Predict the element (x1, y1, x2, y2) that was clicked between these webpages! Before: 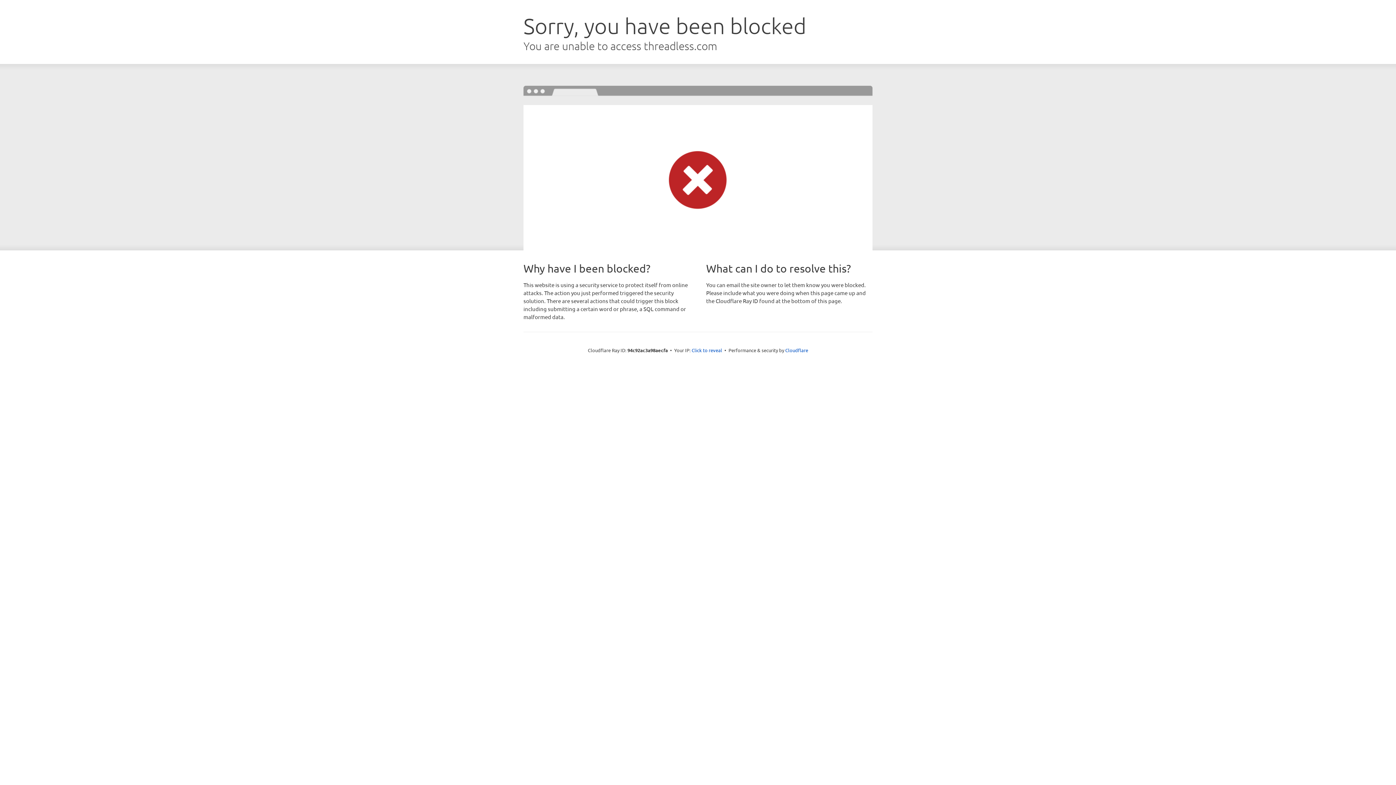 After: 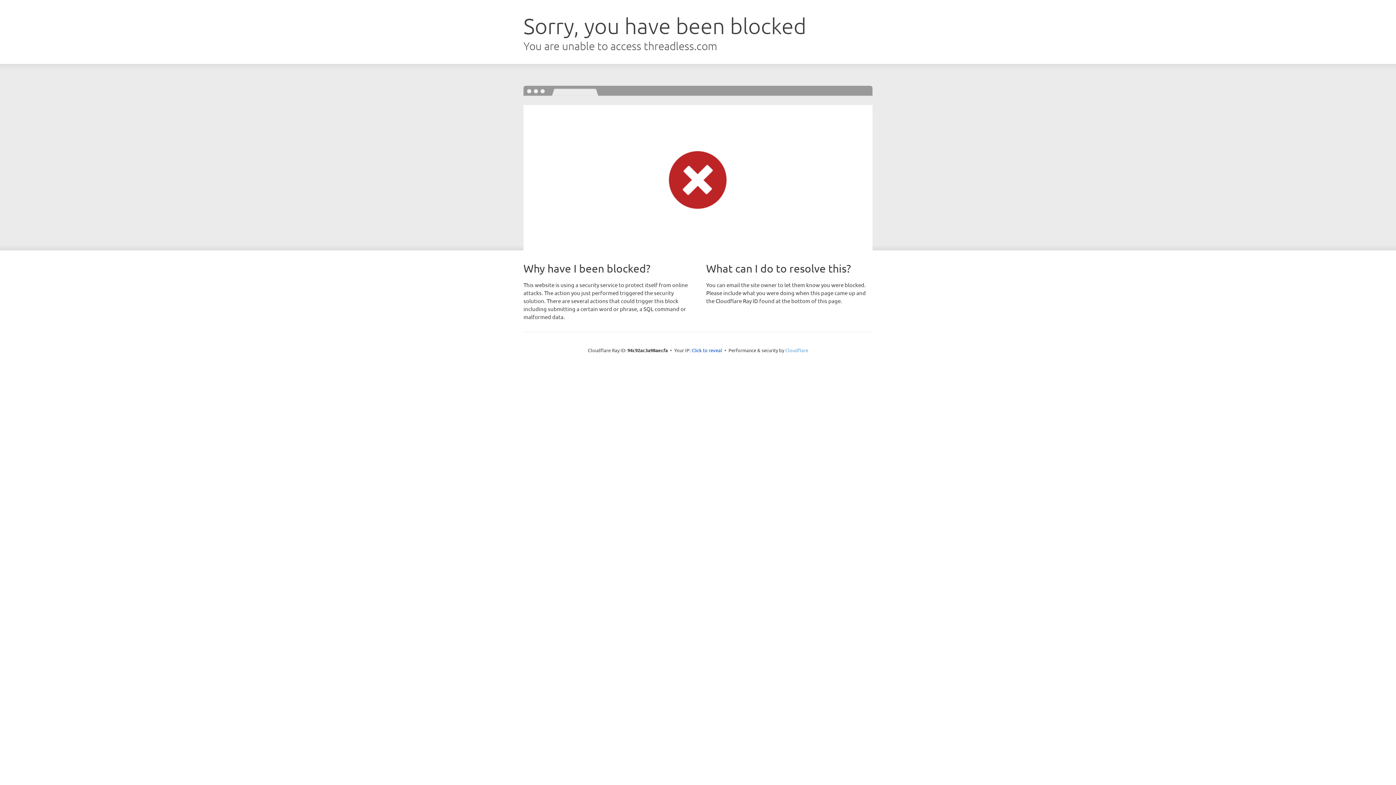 Action: label: Cloudflare bbox: (785, 347, 808, 353)